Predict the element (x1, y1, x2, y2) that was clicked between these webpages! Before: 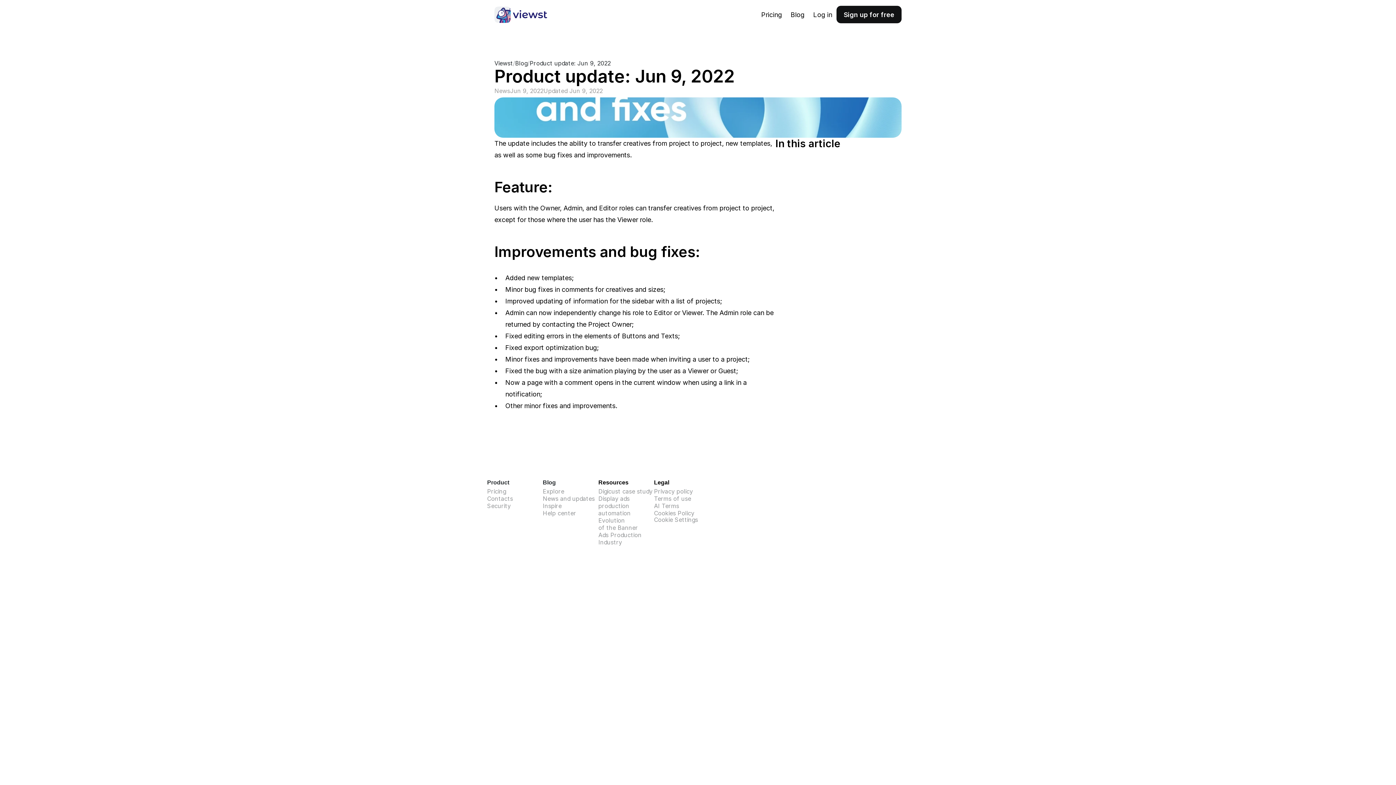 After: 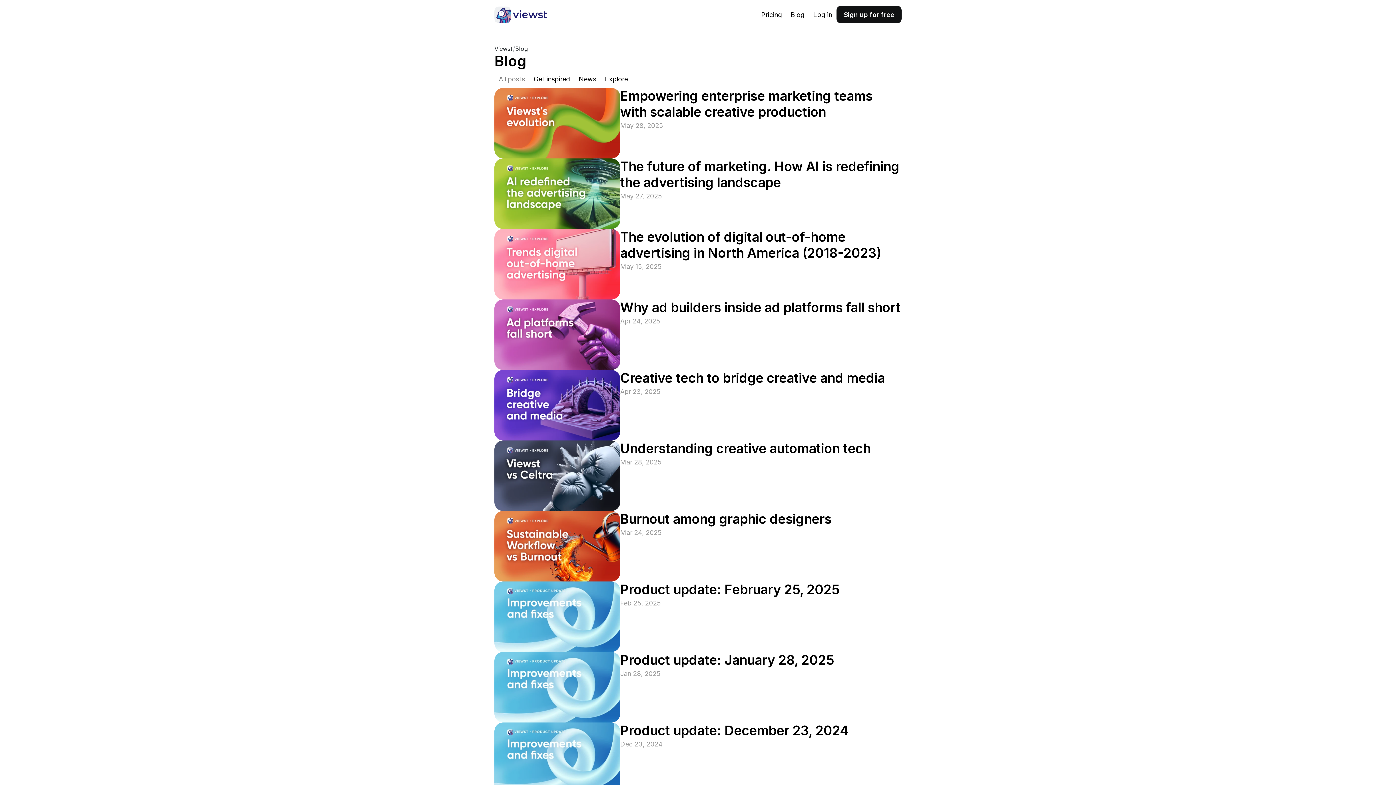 Action: bbox: (786, 5, 809, 23) label: Blog